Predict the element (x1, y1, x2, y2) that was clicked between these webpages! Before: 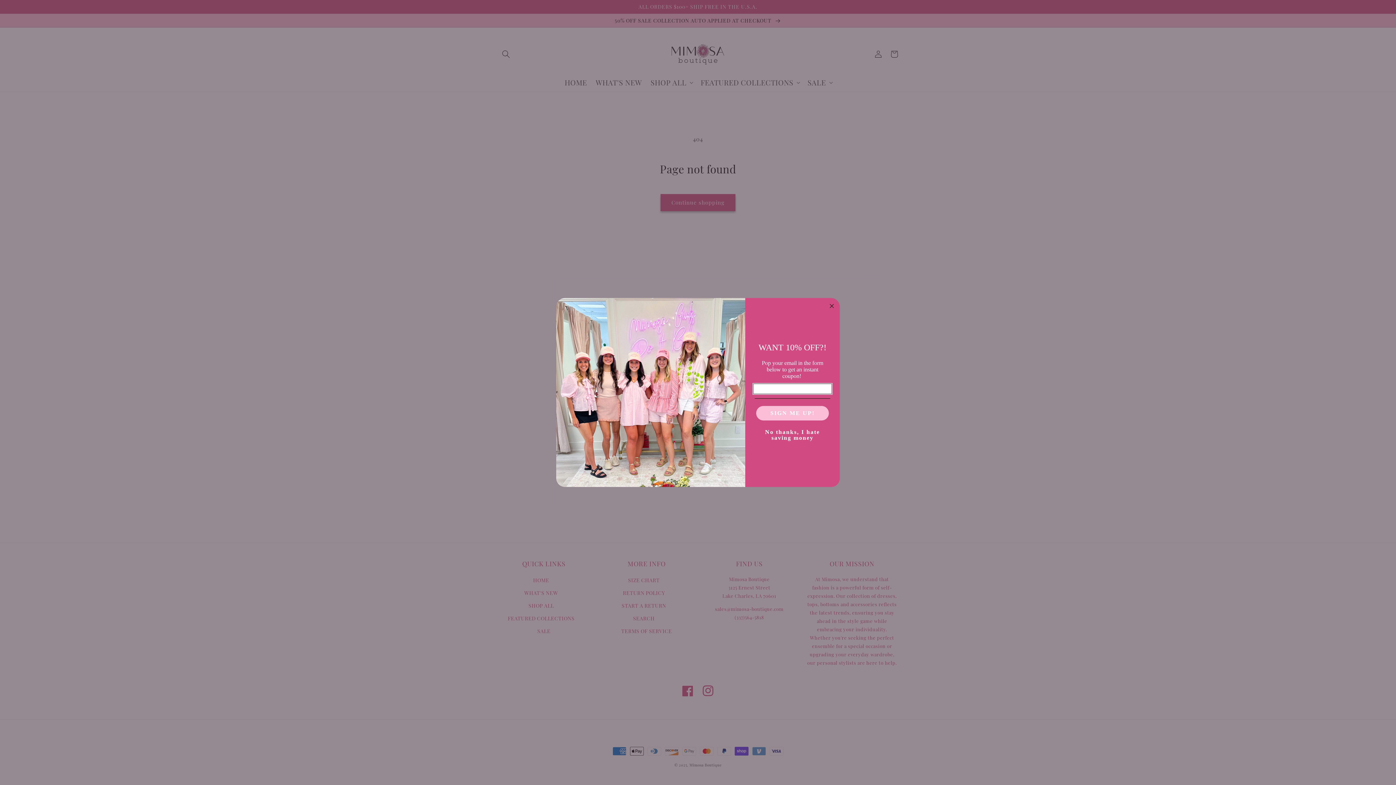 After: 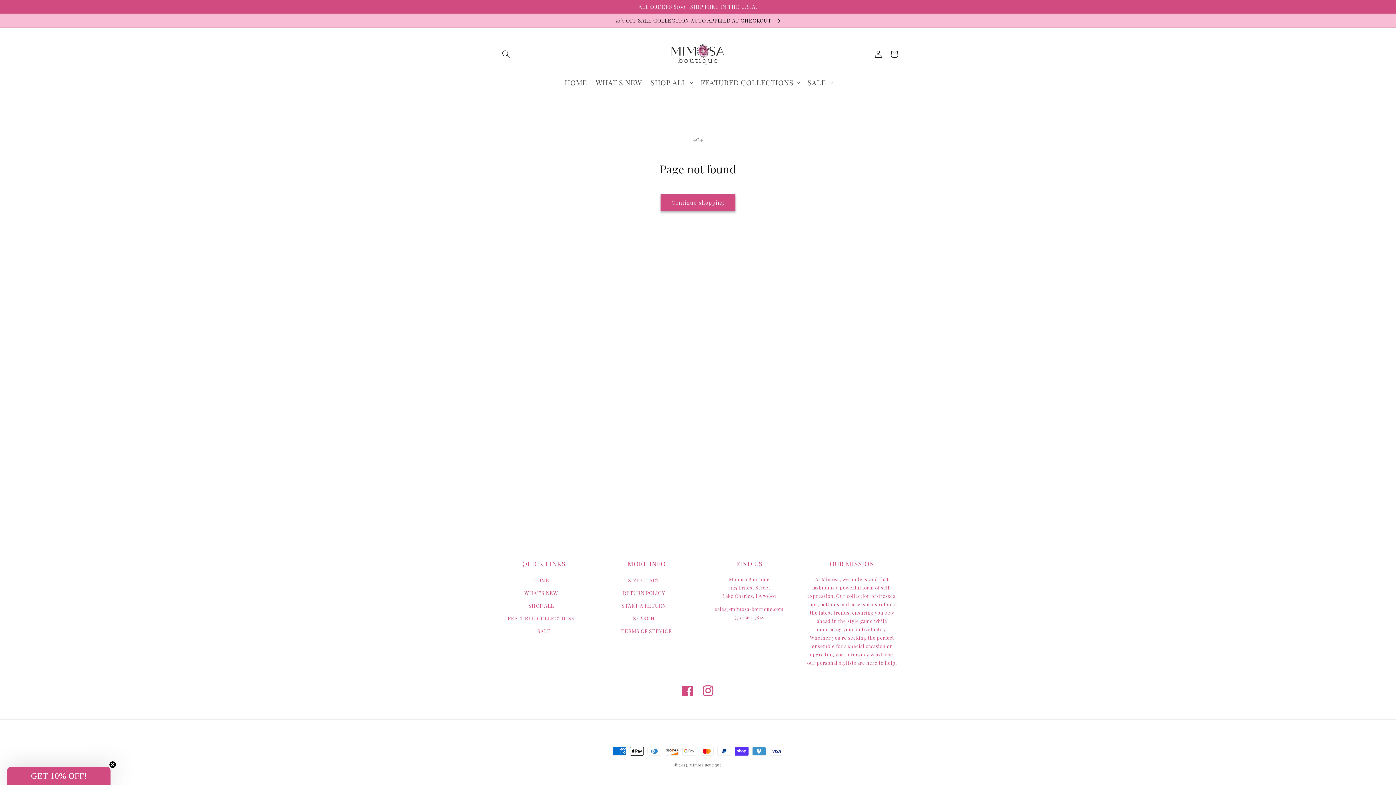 Action: bbox: (827, 301, 836, 310) label: Close dialog